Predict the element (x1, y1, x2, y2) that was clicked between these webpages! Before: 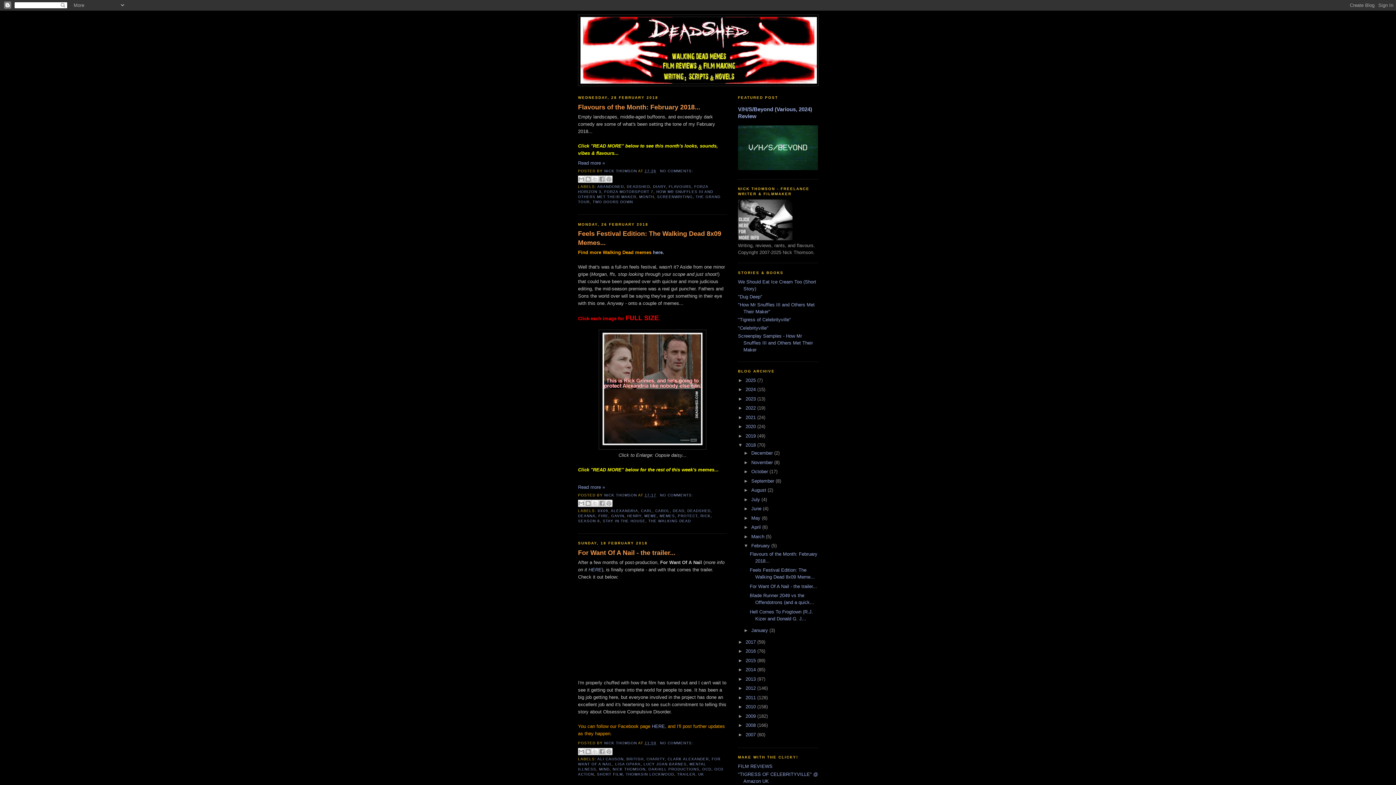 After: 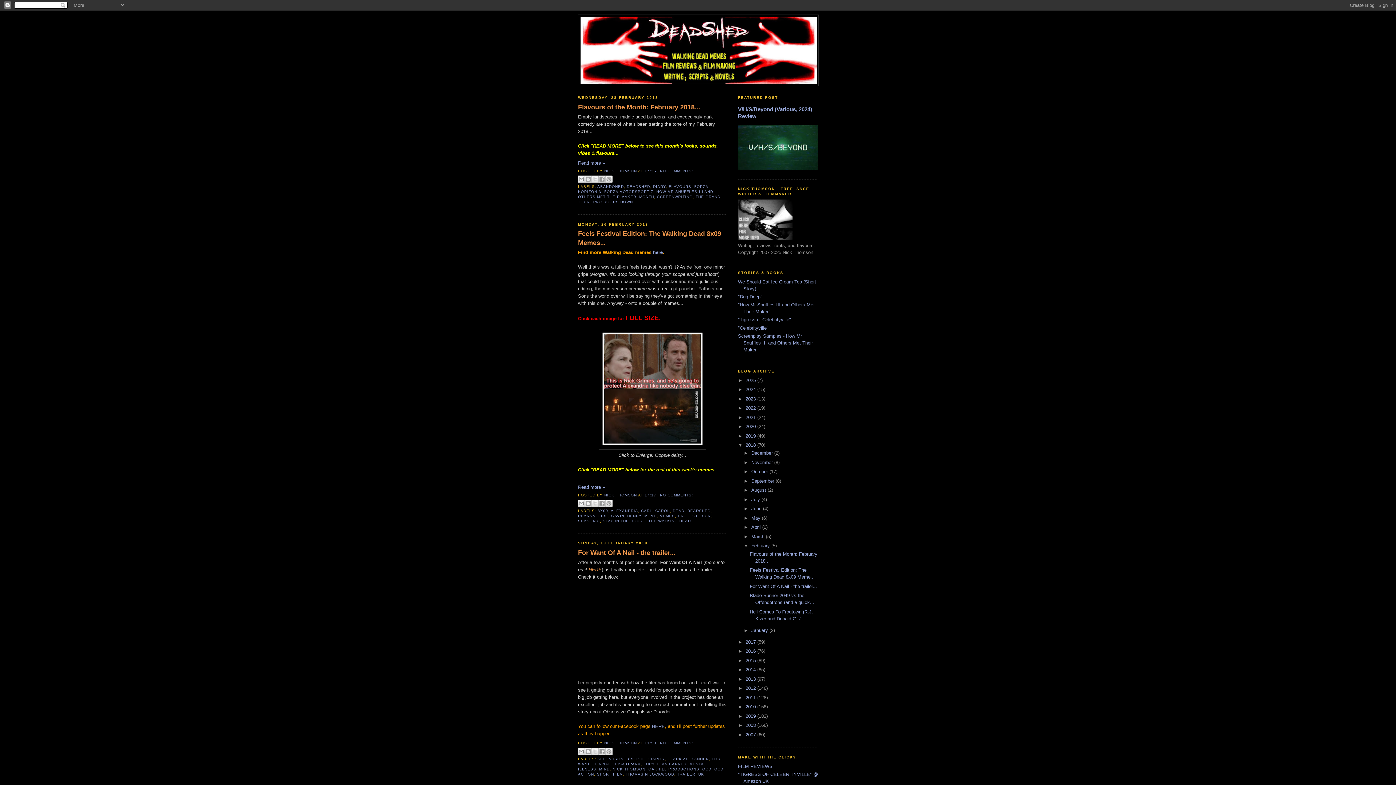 Action: bbox: (588, 567, 601, 572) label: HERE